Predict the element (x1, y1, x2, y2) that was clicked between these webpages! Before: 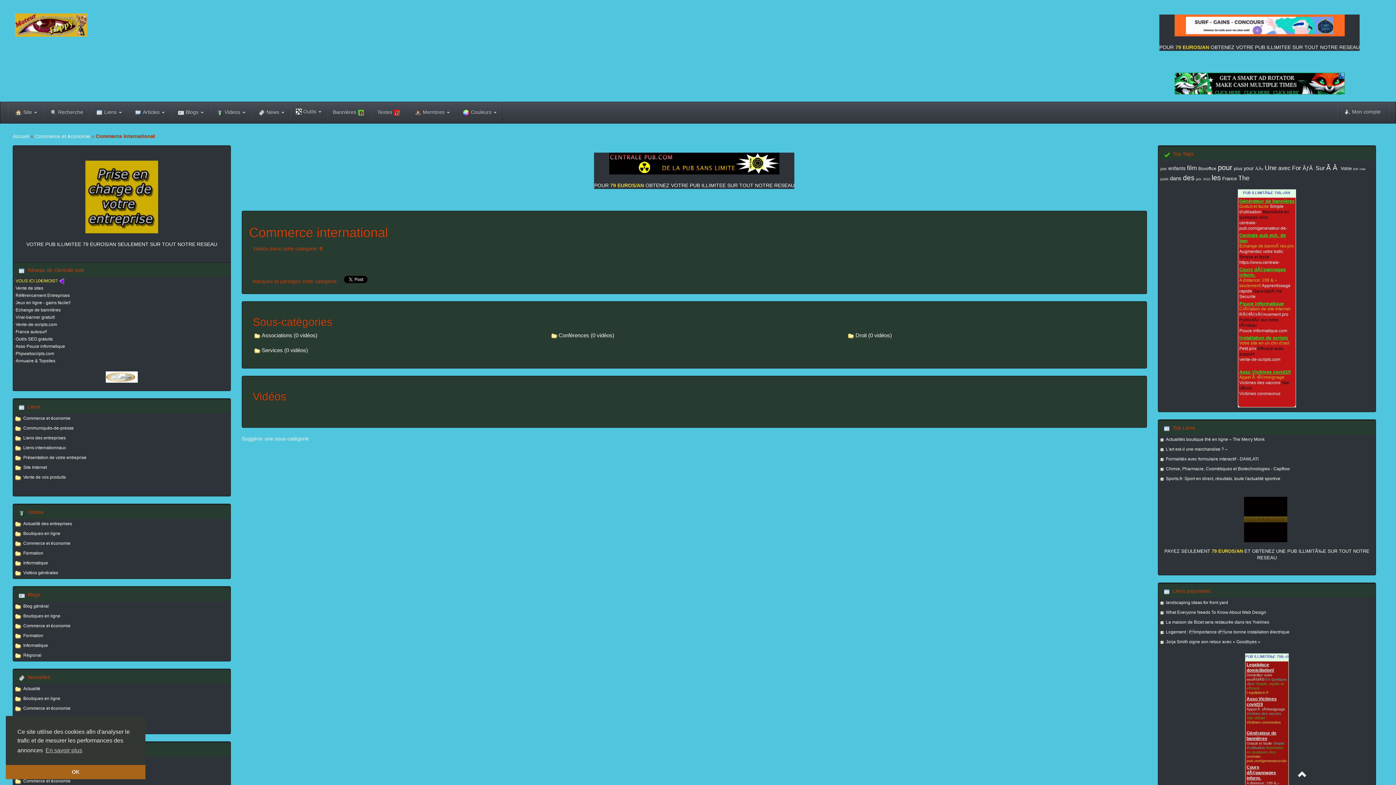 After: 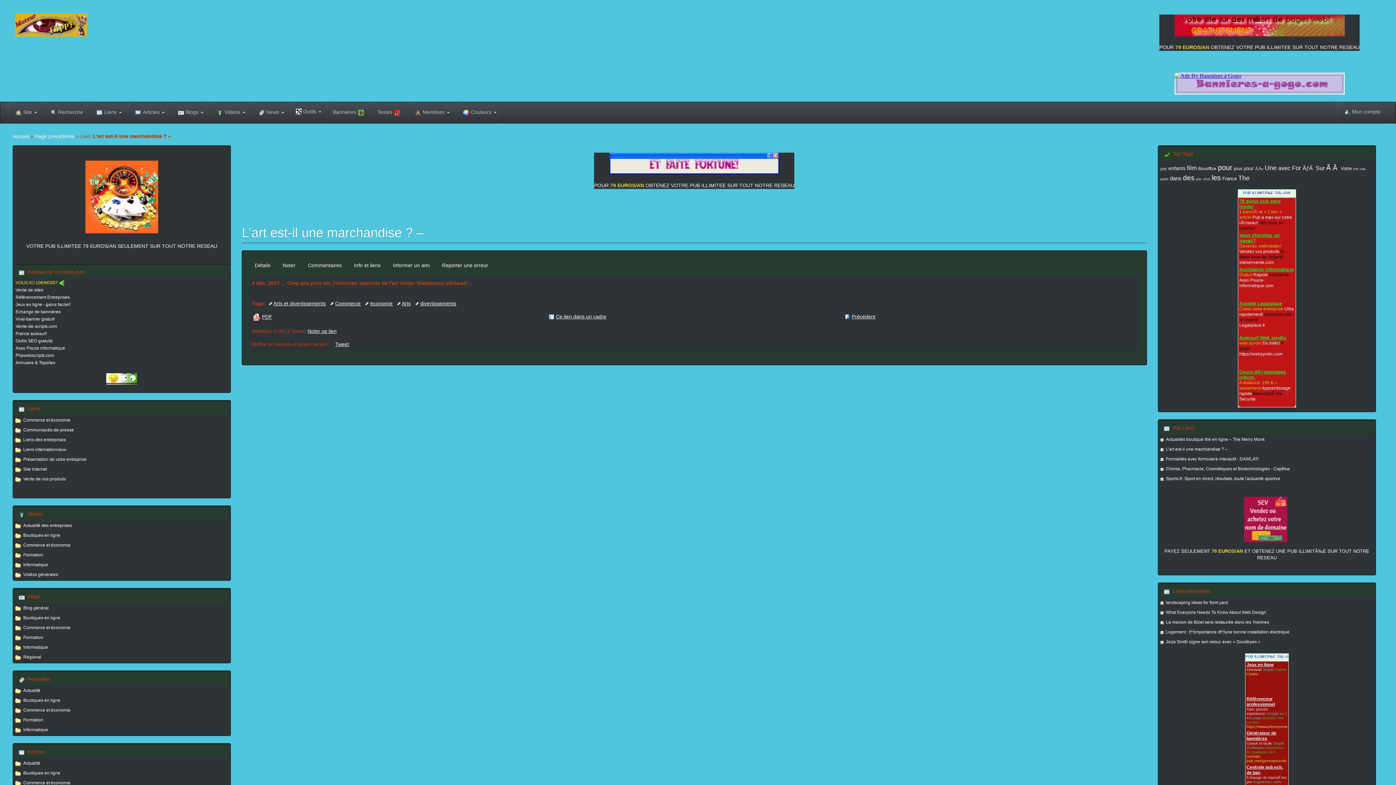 Action: bbox: (1166, 446, 1227, 452) label: L’art est-il une marchandise ? –